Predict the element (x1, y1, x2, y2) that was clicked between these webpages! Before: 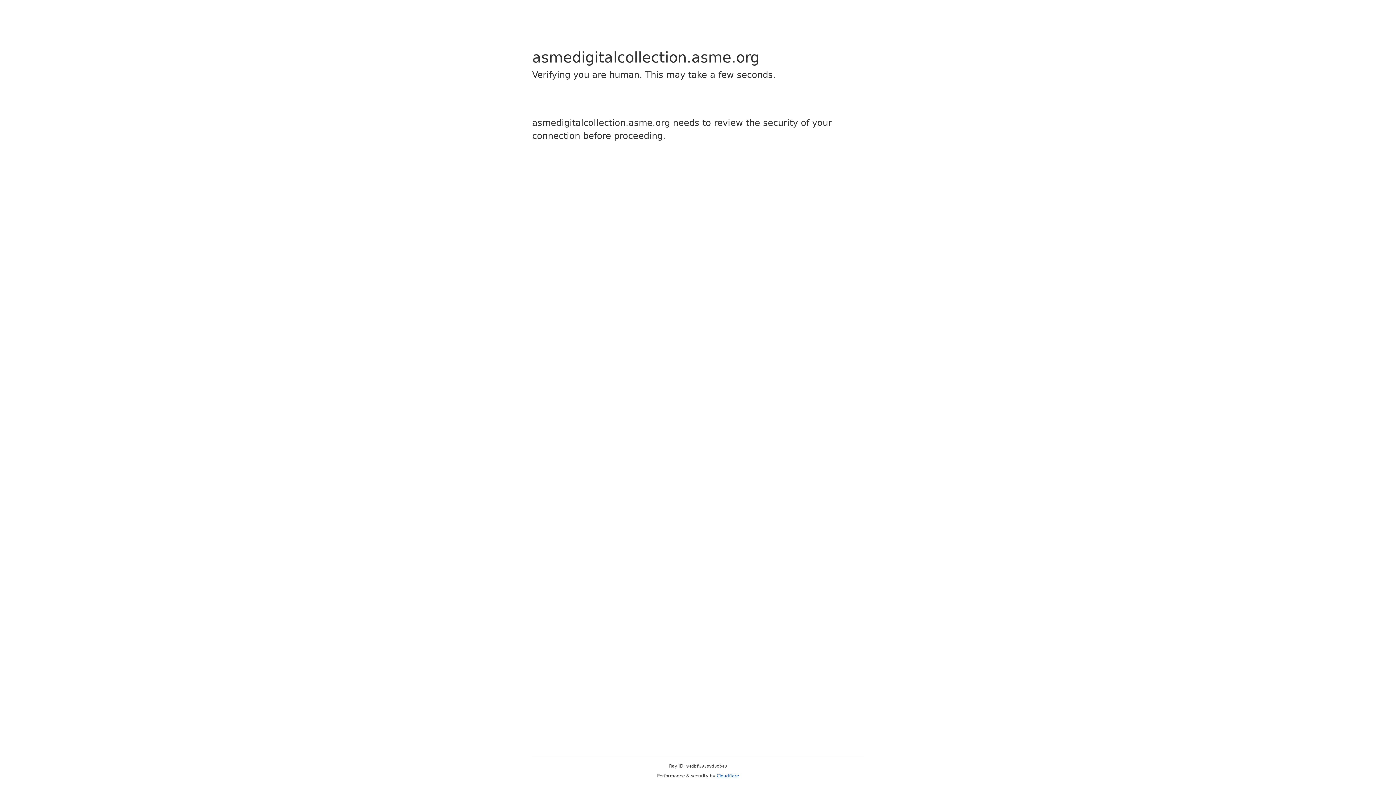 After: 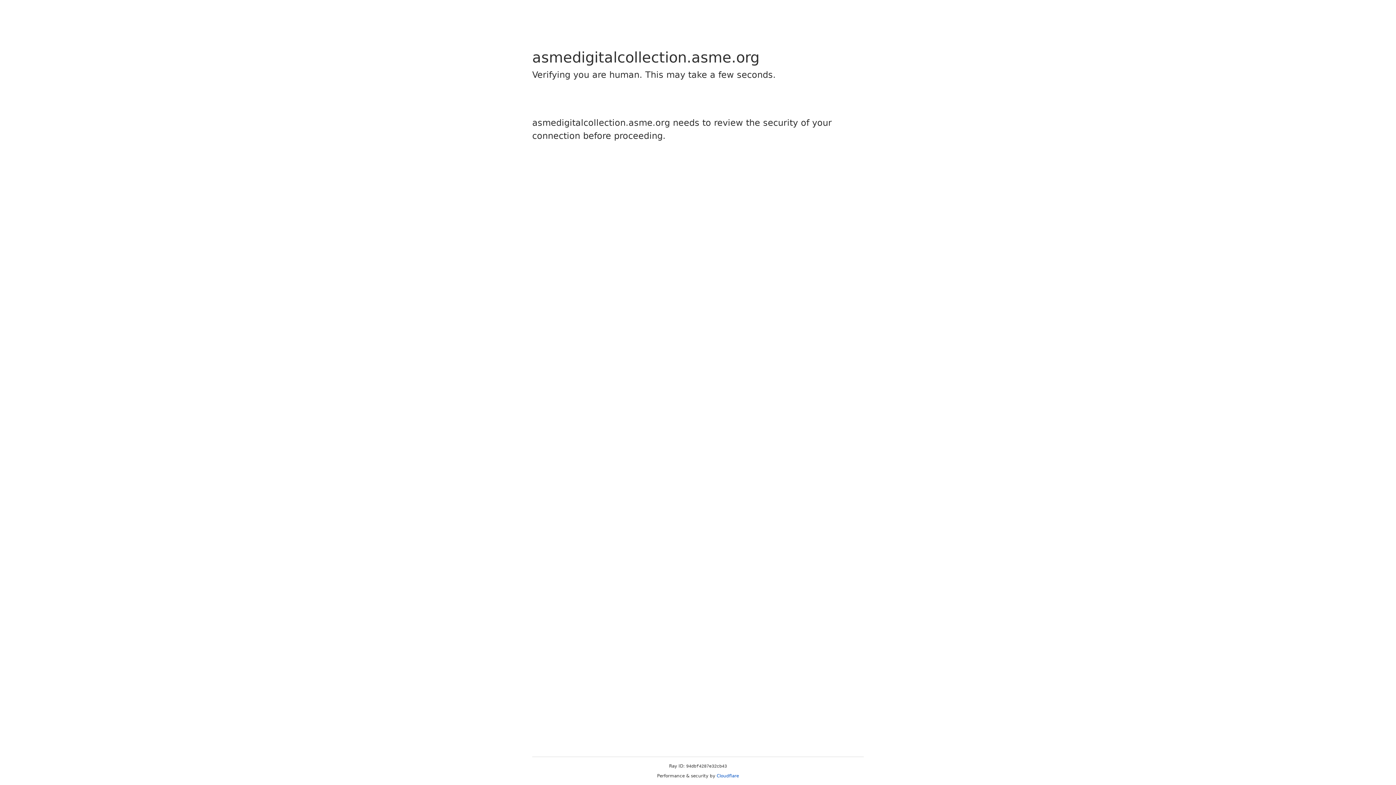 Action: bbox: (716, 773, 739, 778) label: Cloudflare